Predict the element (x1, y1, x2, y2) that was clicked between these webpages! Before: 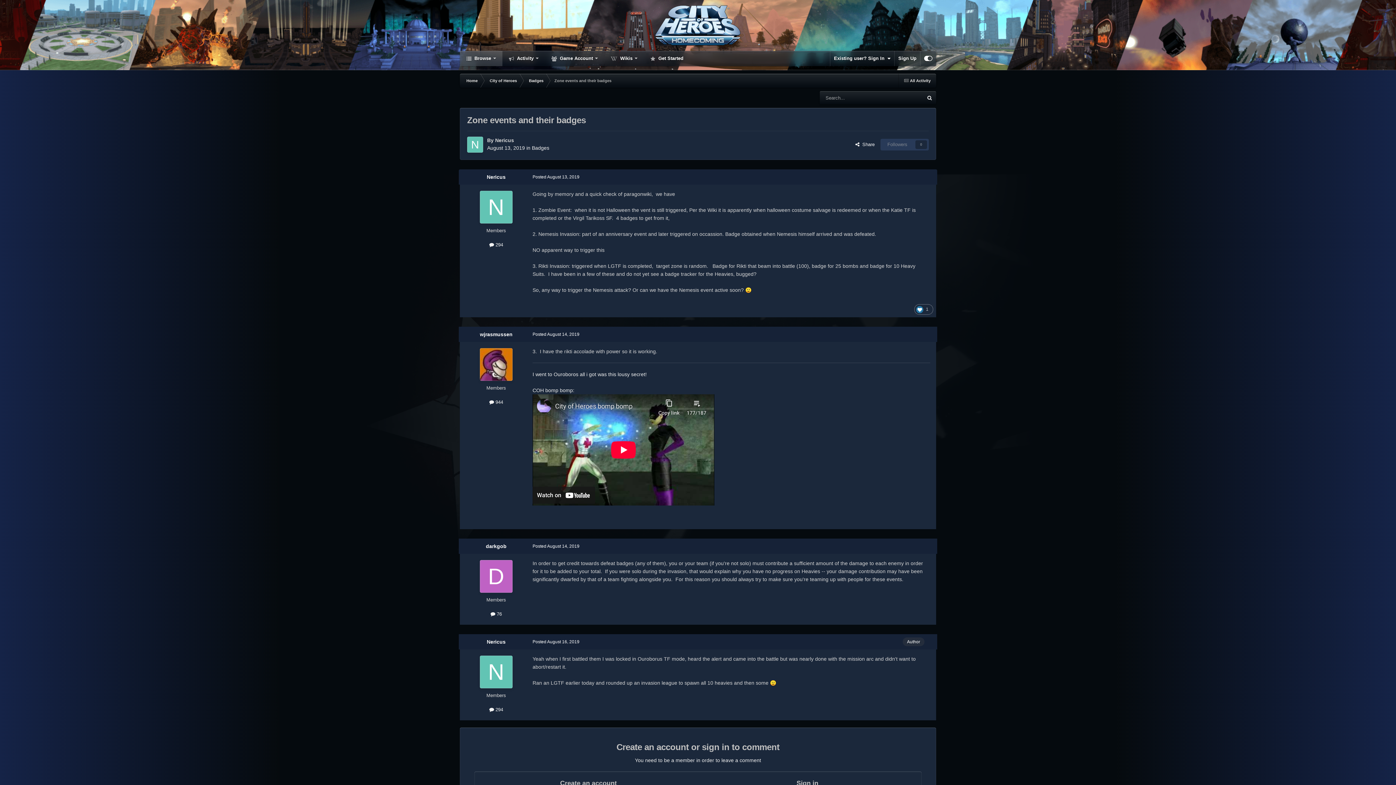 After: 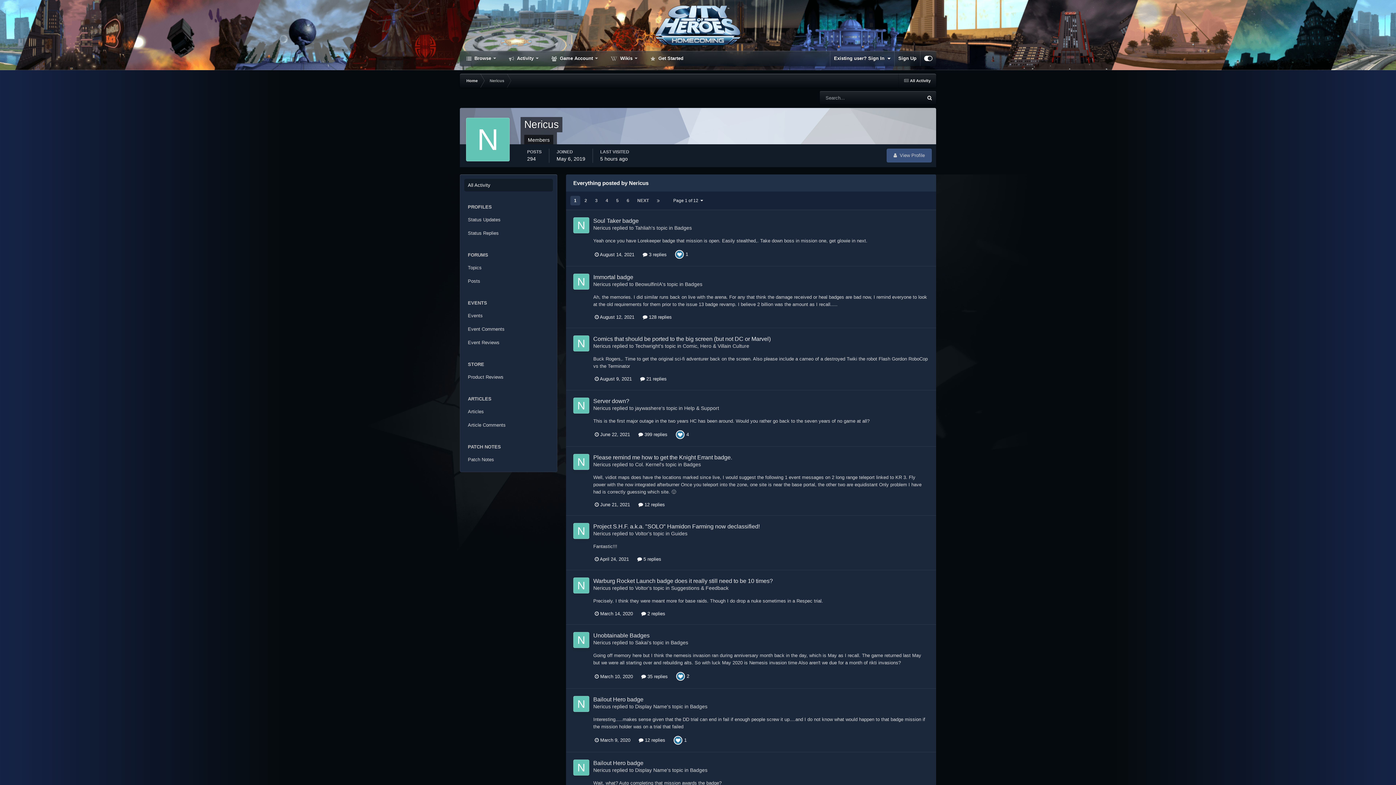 Action: bbox: (489, 707, 503, 712) label:  294